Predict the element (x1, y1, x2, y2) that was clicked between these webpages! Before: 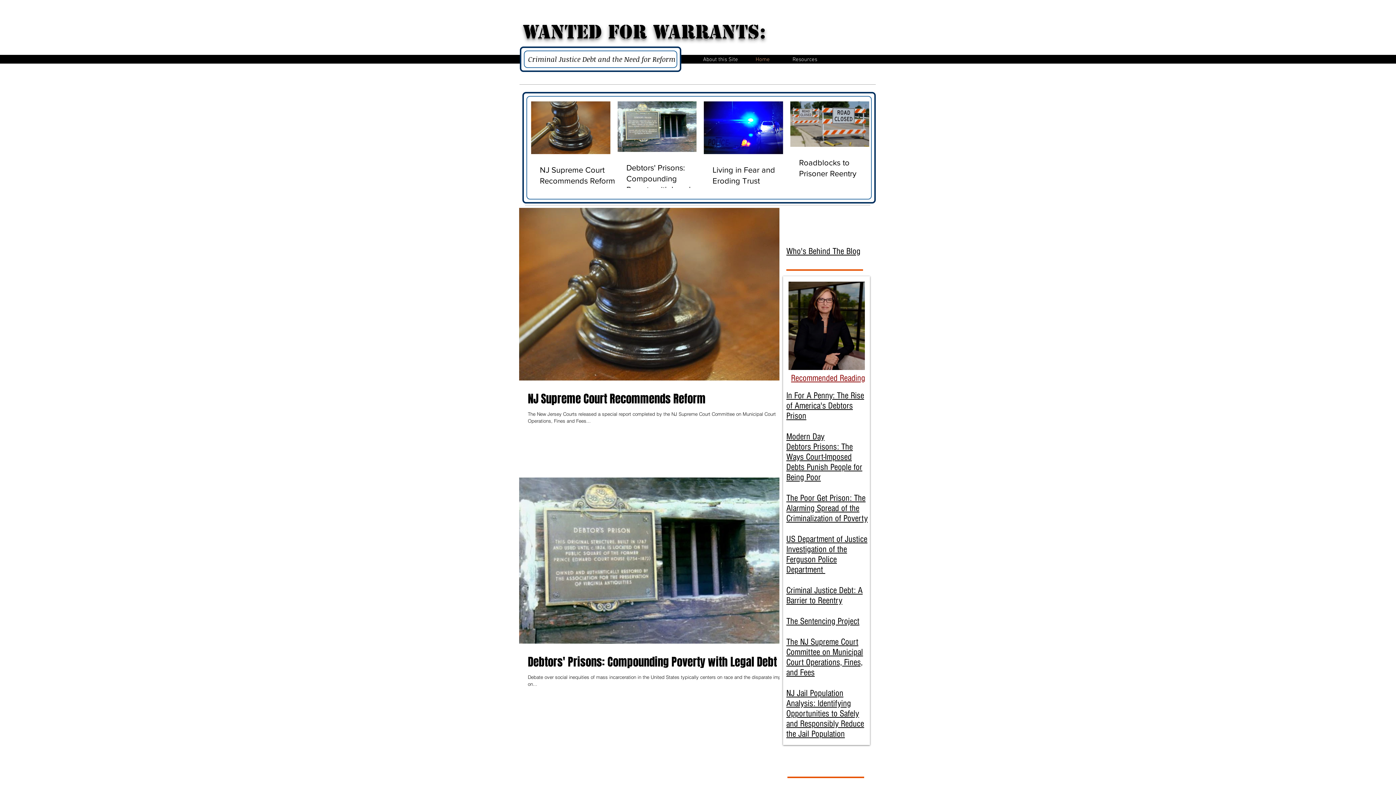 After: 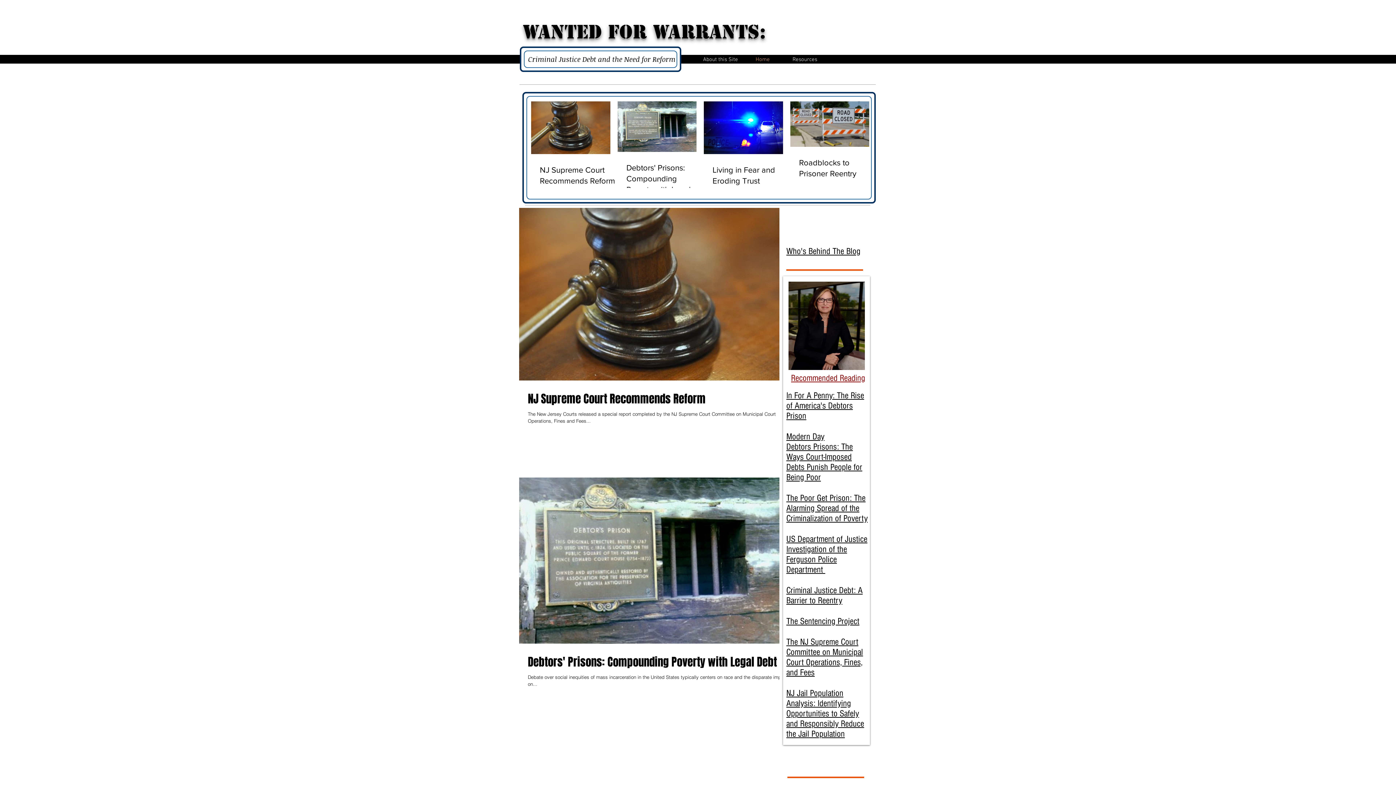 Action: bbox: (786, 585, 862, 605) label: Criminal Justice Debt: A Barrier to Reentry